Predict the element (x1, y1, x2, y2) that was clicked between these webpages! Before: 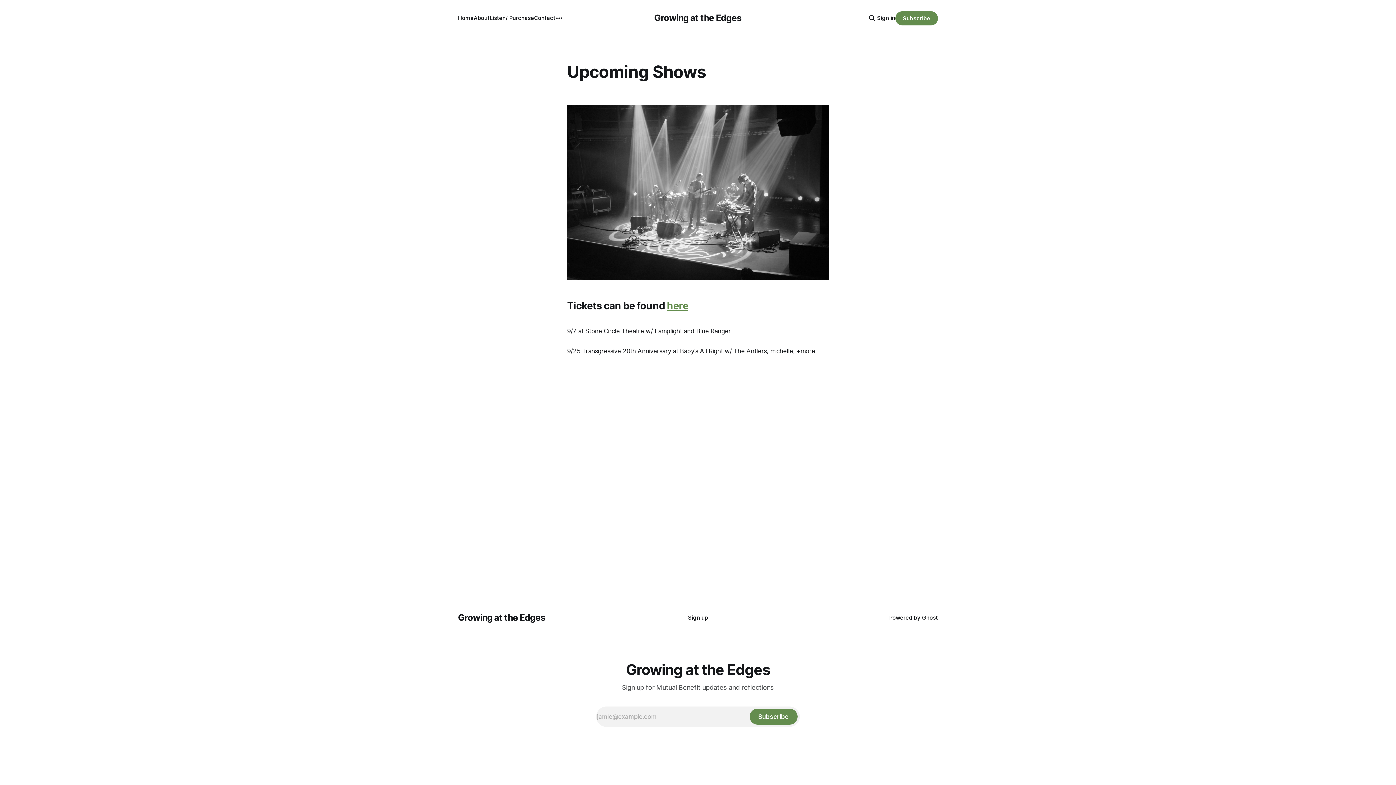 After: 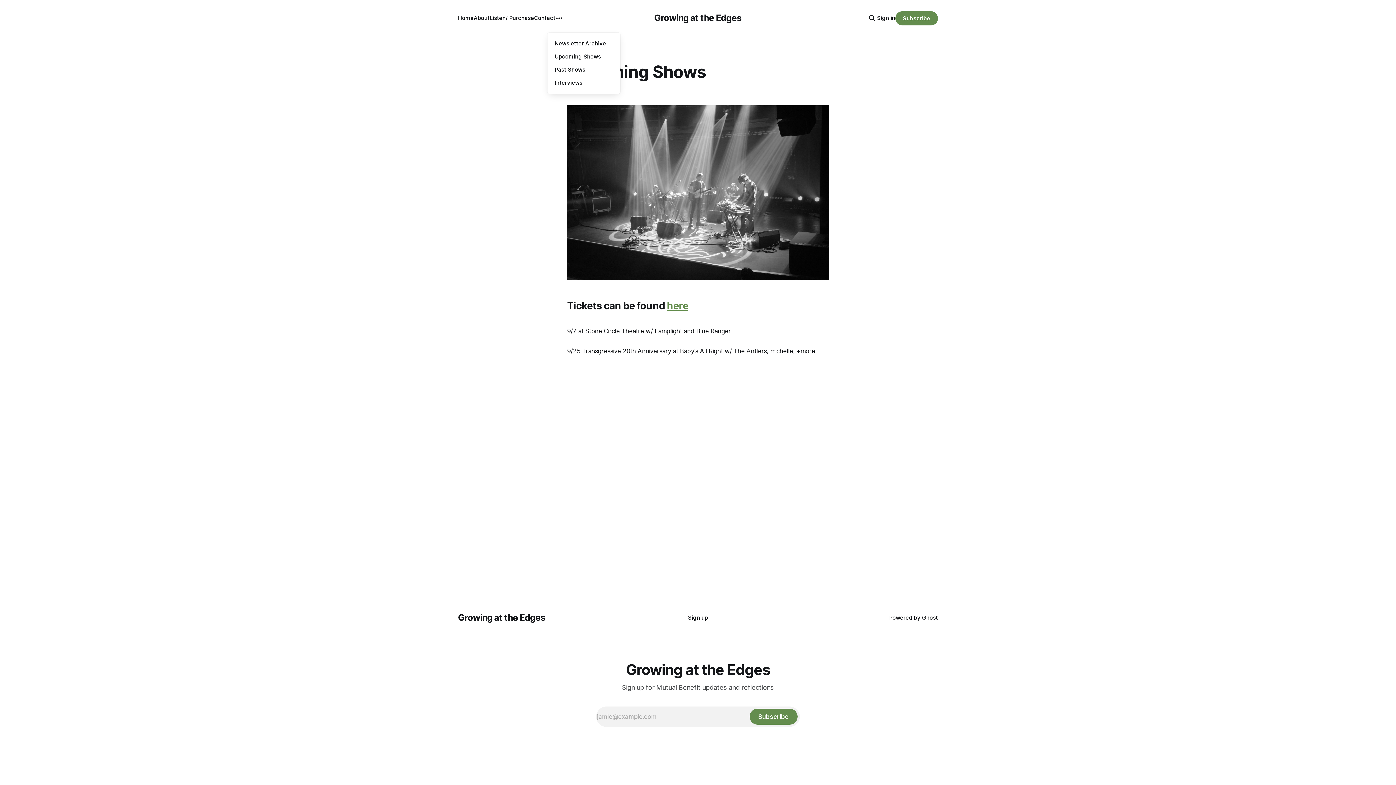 Action: label: More bbox: (553, 12, 565, 24)